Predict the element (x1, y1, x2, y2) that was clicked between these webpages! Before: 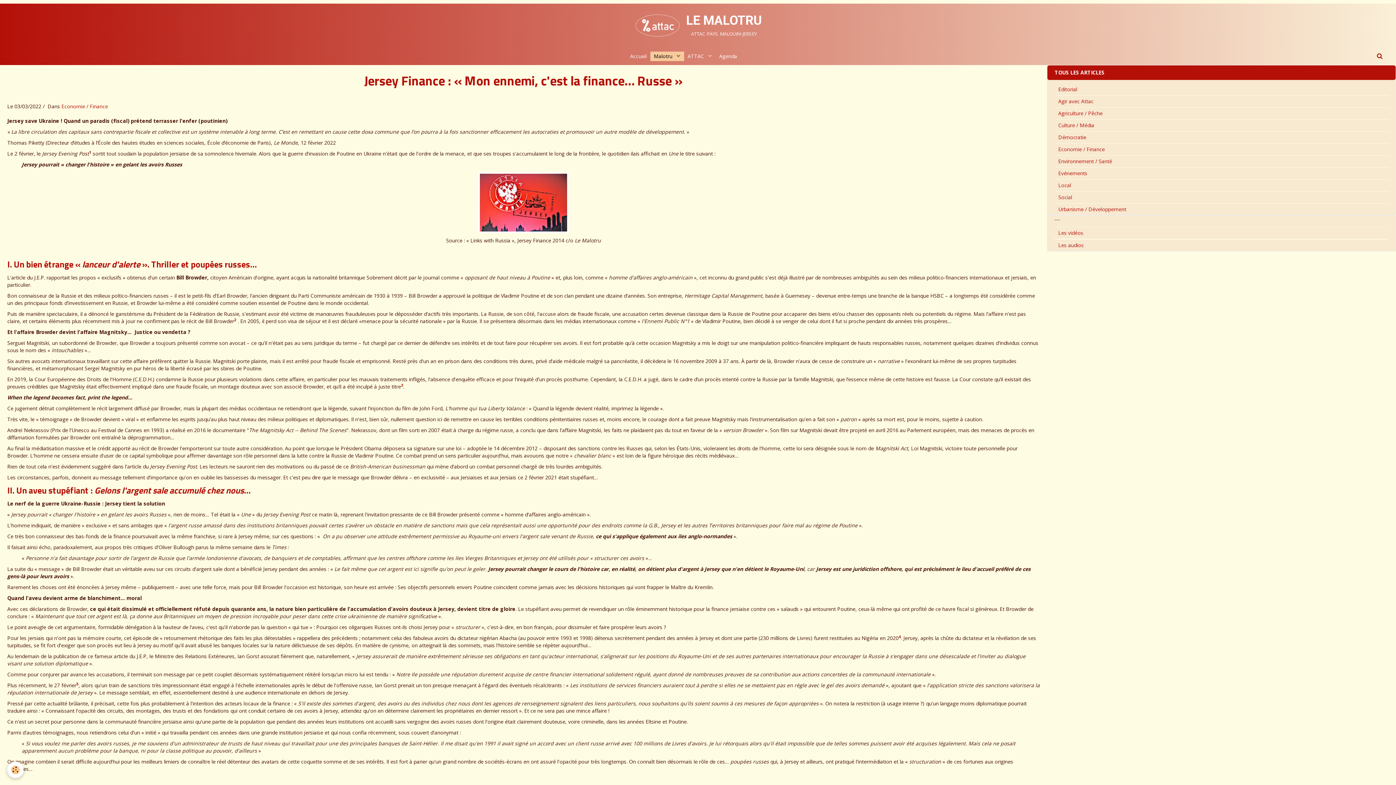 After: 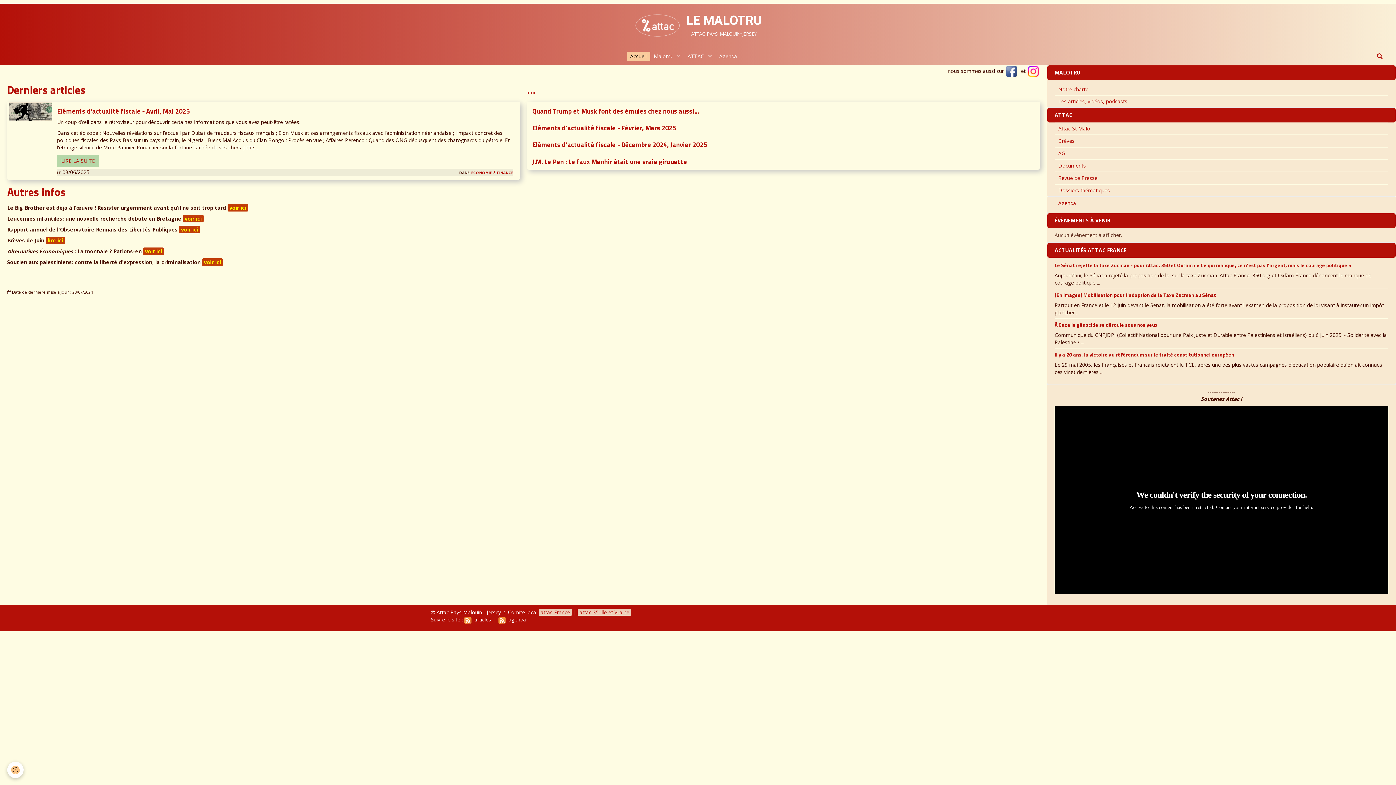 Action: label: Accueil bbox: (626, 51, 650, 60)